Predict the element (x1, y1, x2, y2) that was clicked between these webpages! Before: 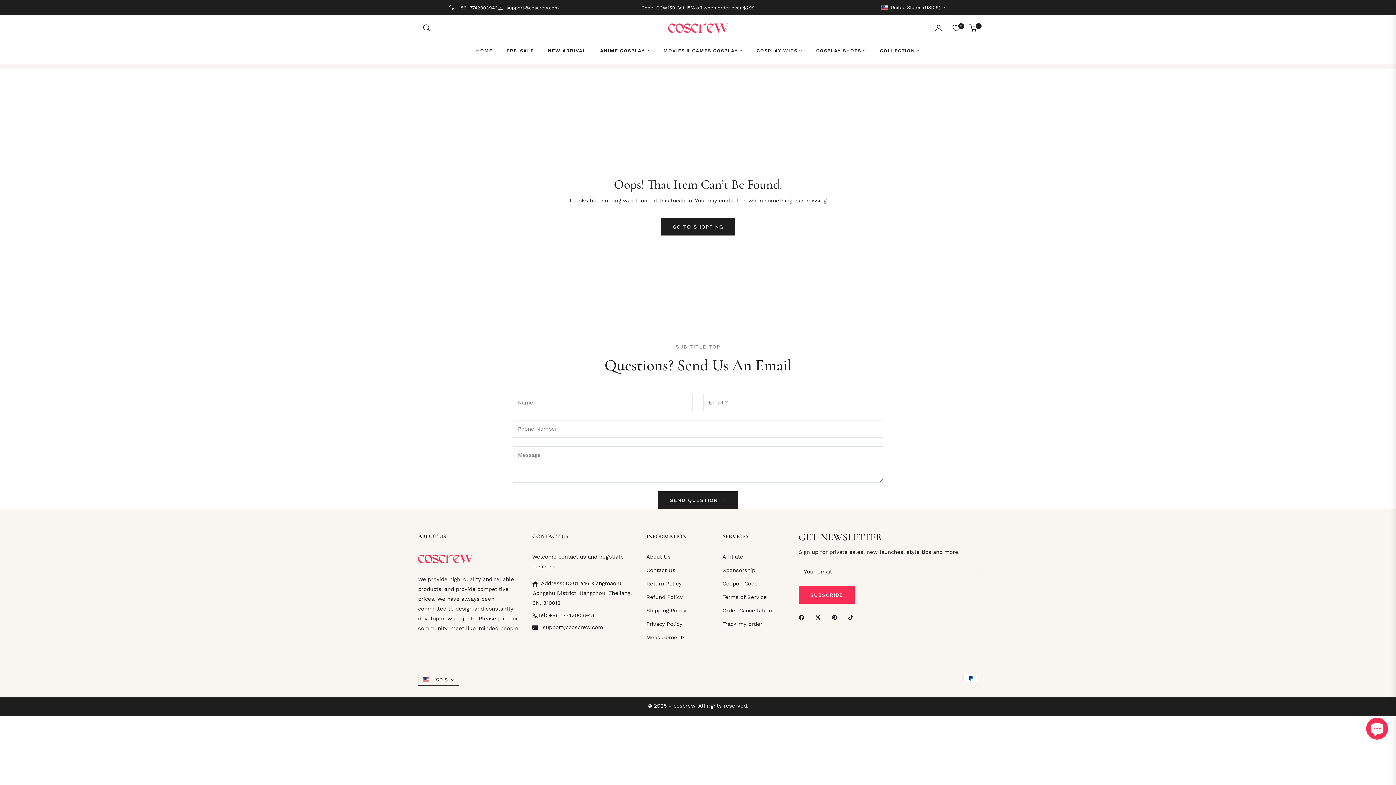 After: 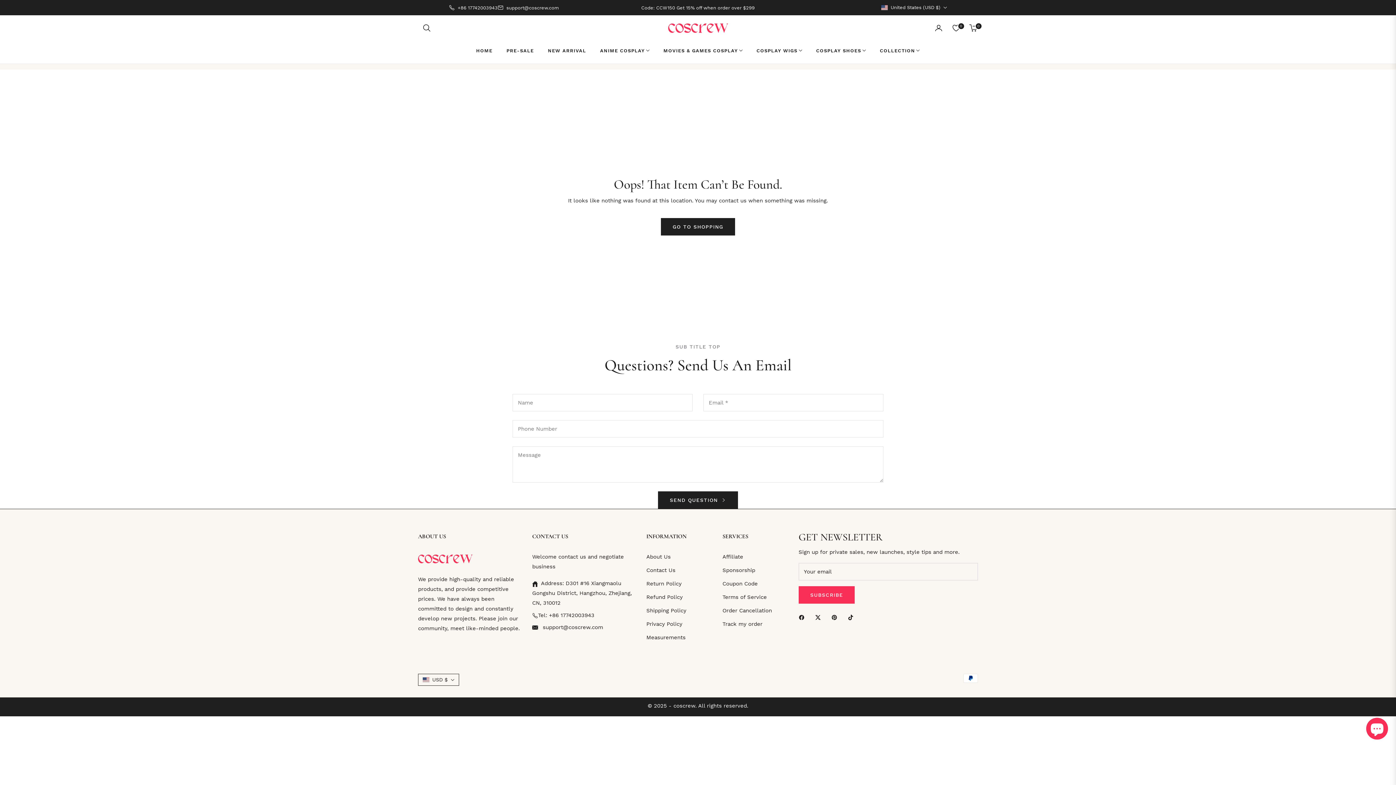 Action: bbox: (848, 612, 857, 622)